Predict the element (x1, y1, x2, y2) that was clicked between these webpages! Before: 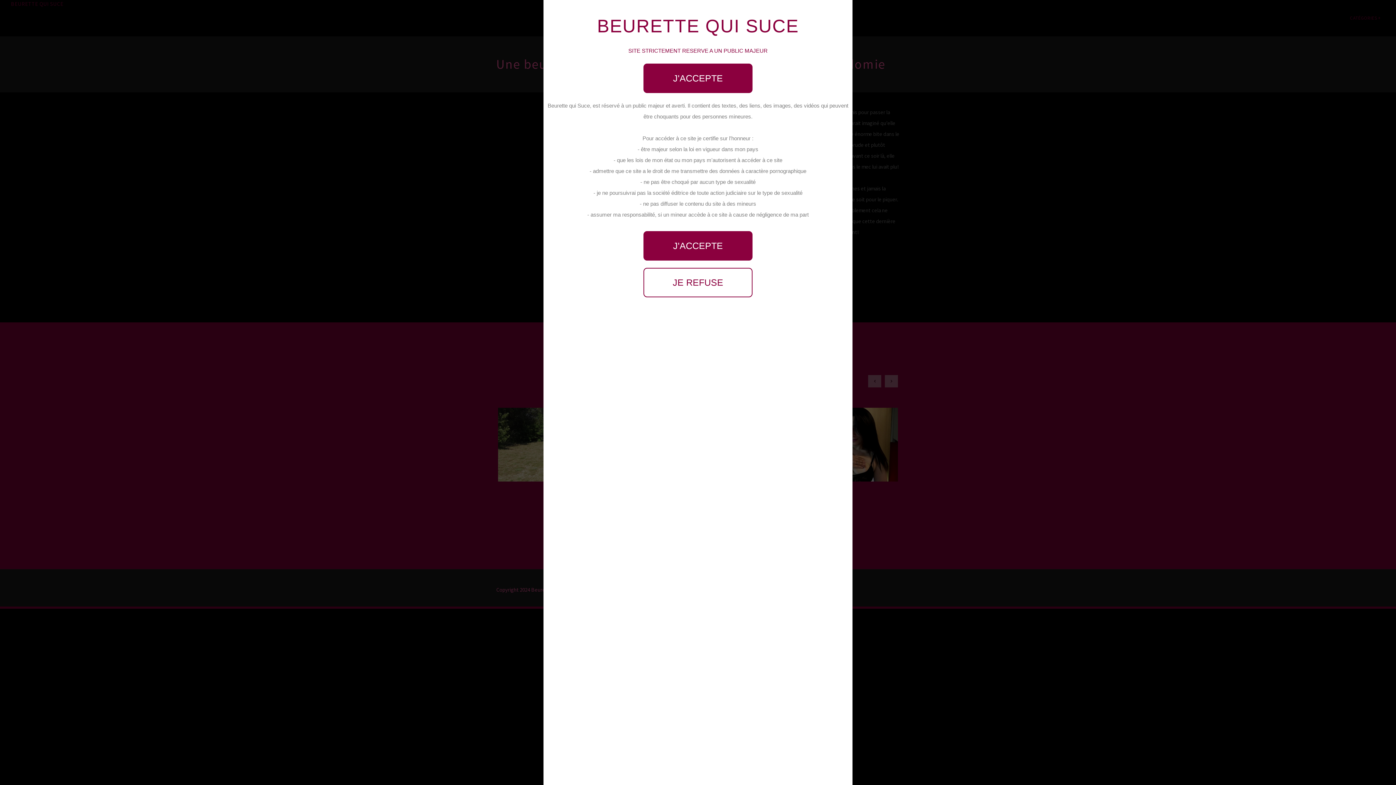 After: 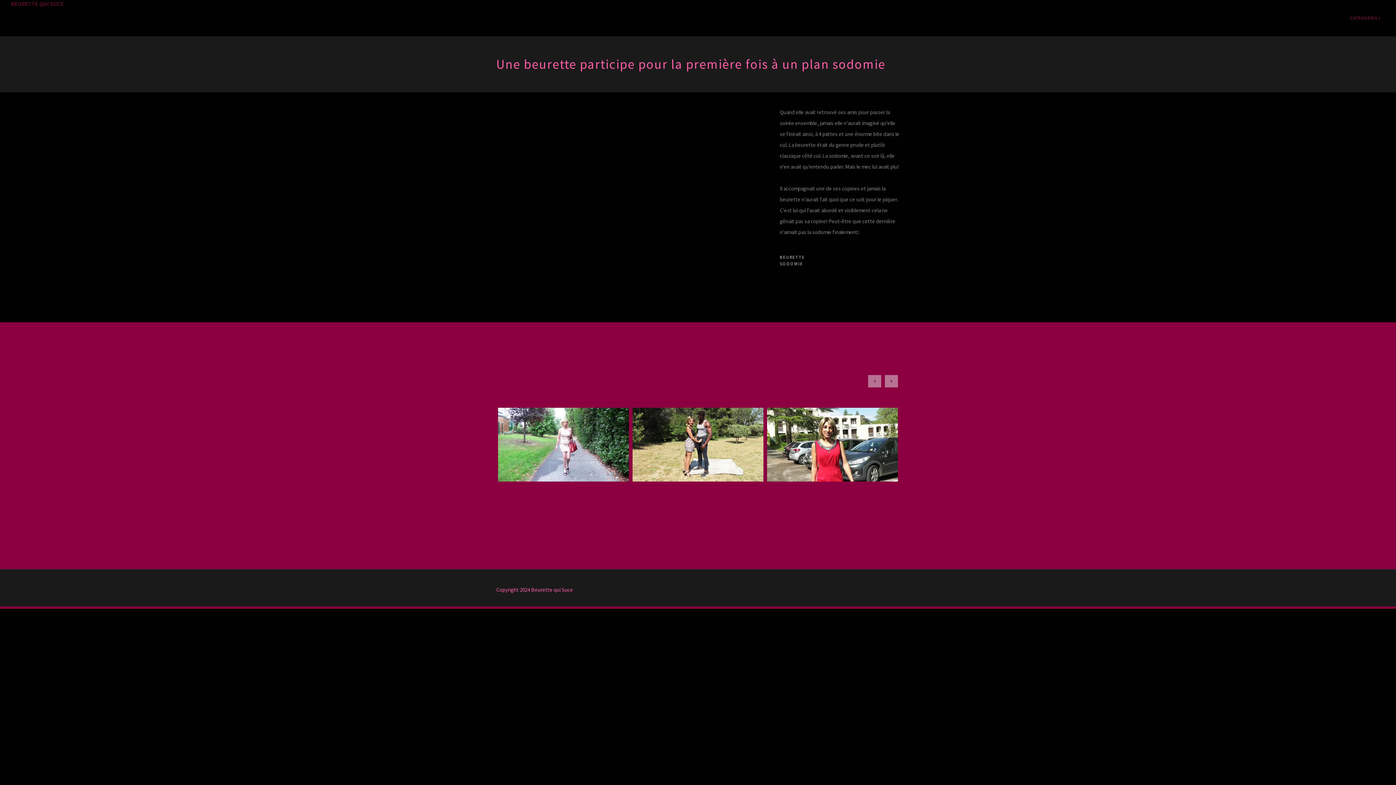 Action: label: J'ACCEPTE bbox: (643, 63, 752, 93)